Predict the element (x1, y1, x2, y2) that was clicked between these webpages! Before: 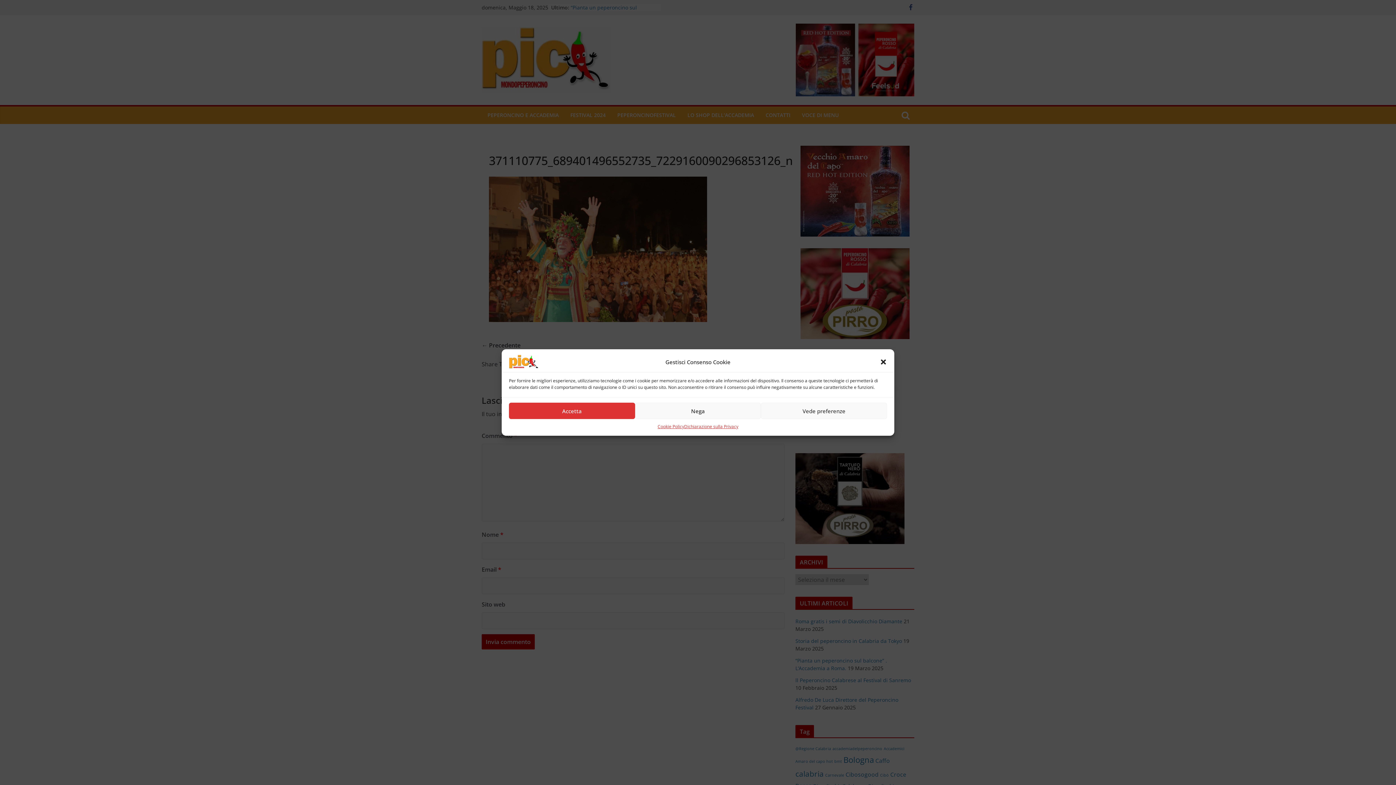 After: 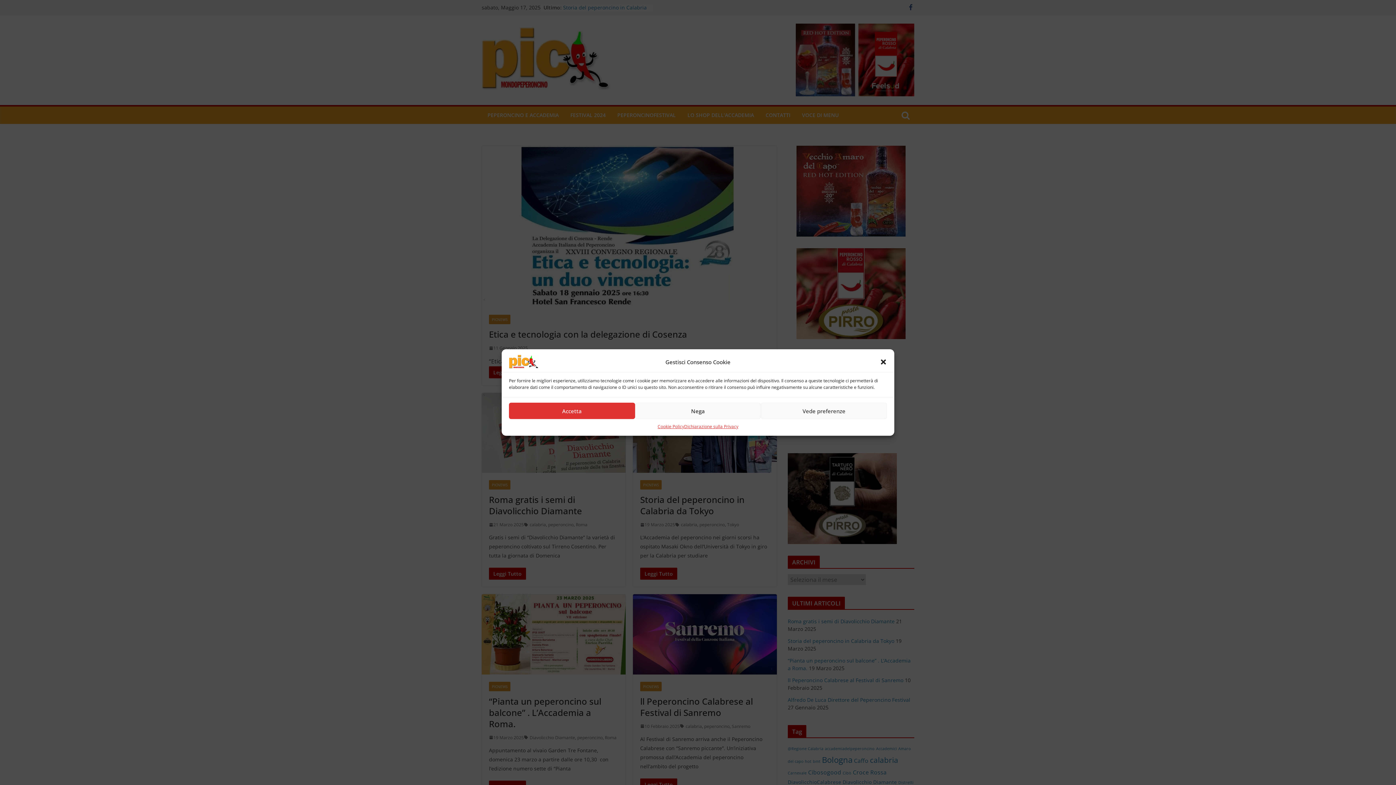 Action: bbox: (509, 356, 538, 364)